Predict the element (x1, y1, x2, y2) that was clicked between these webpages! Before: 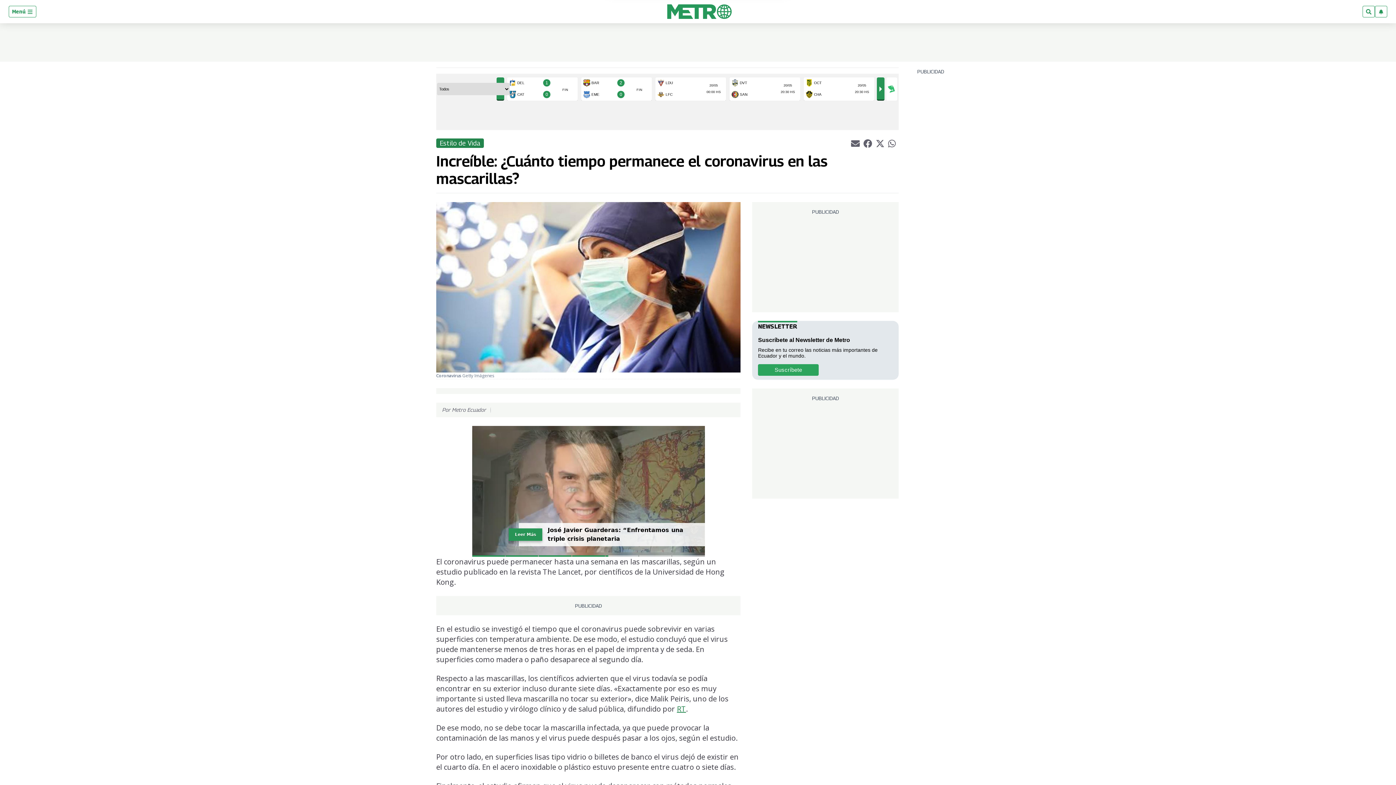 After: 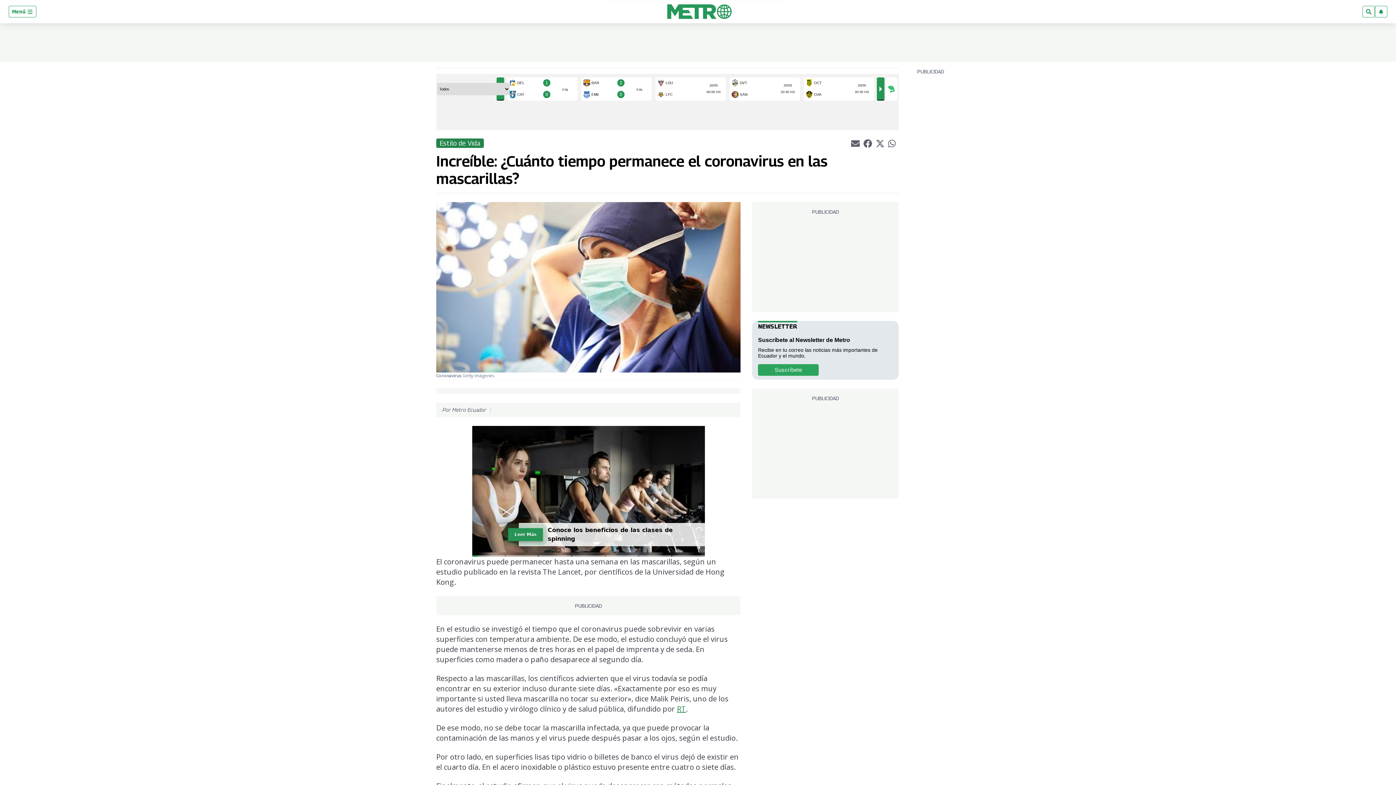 Action: label: Suscríbete bbox: (758, 364, 818, 376)